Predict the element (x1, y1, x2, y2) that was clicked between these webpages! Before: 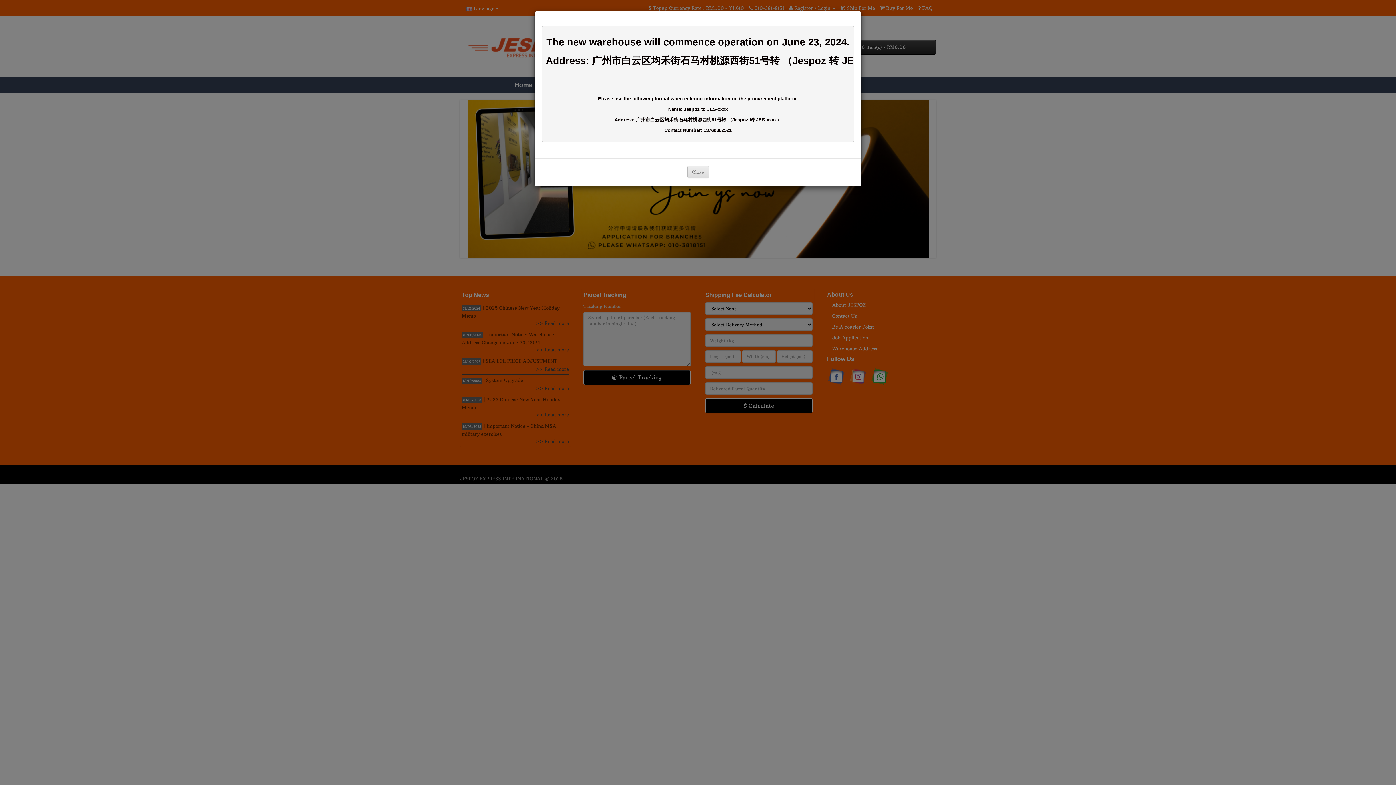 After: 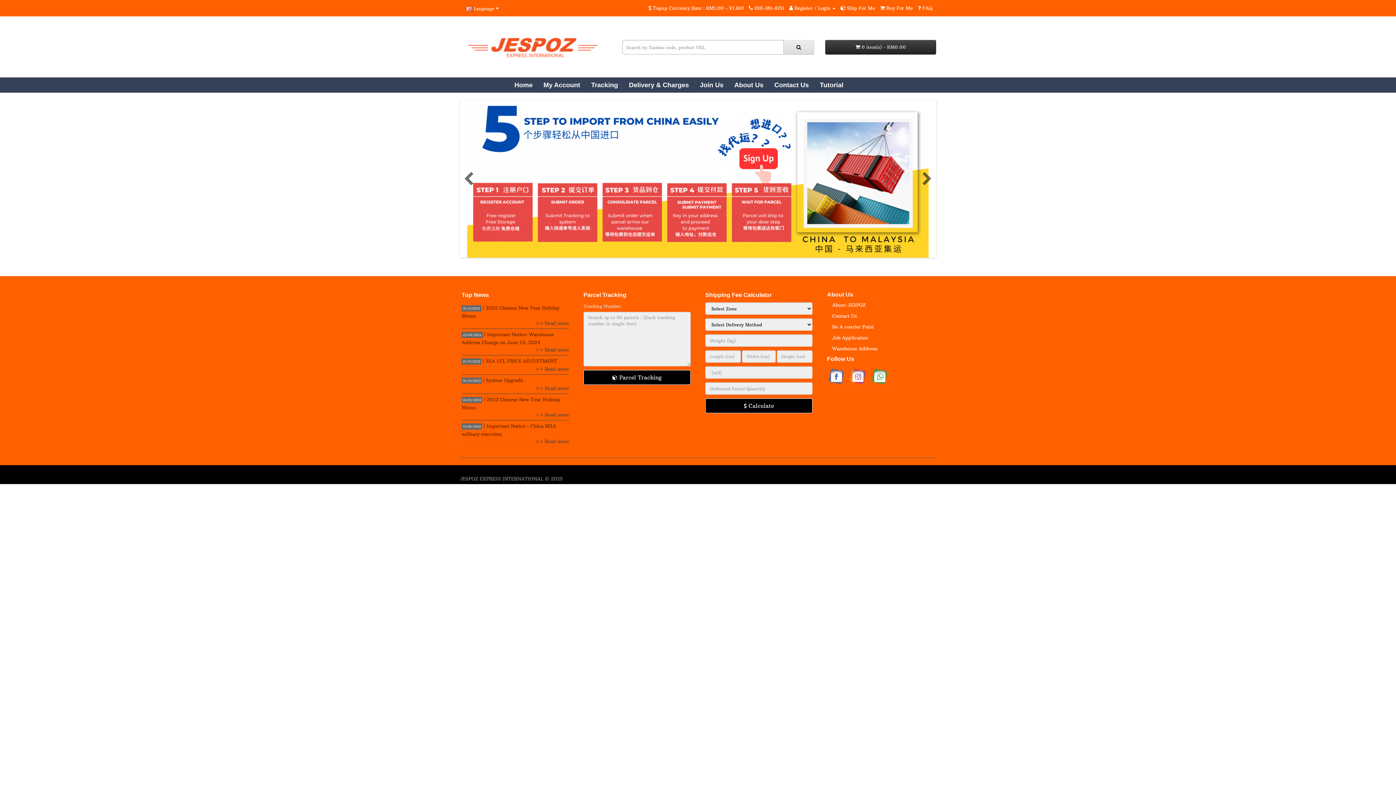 Action: bbox: (687, 165, 708, 178) label: Close